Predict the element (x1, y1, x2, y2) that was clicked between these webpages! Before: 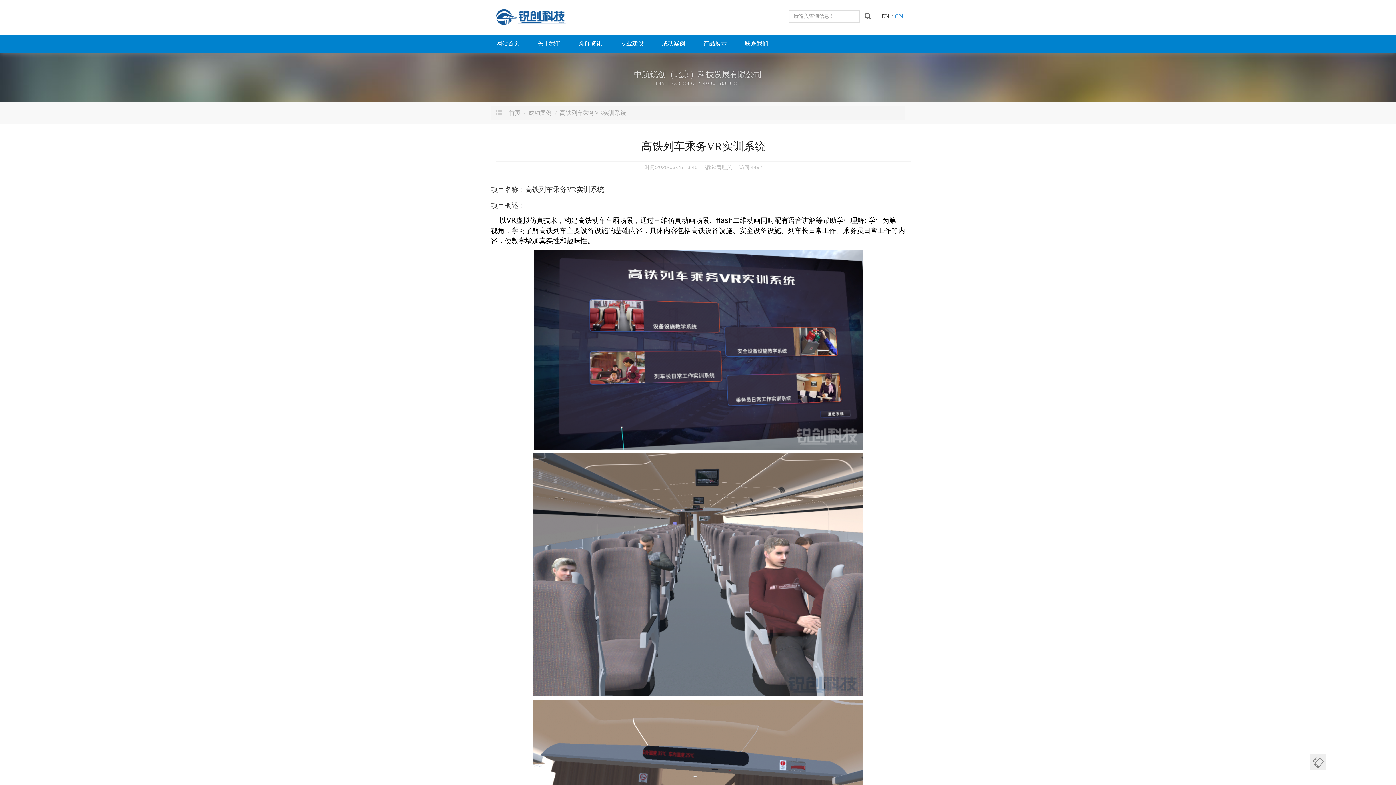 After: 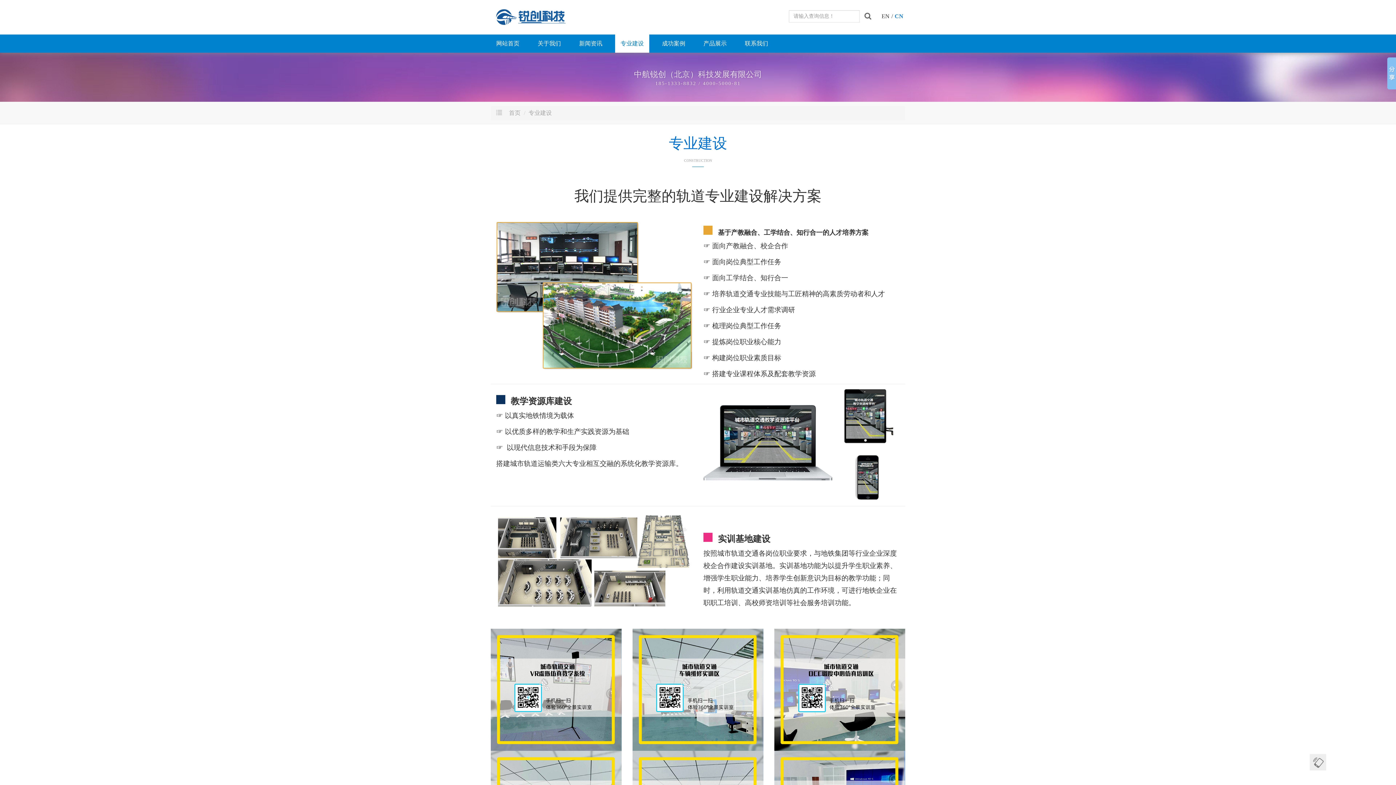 Action: bbox: (615, 34, 649, 52) label: 专业建设